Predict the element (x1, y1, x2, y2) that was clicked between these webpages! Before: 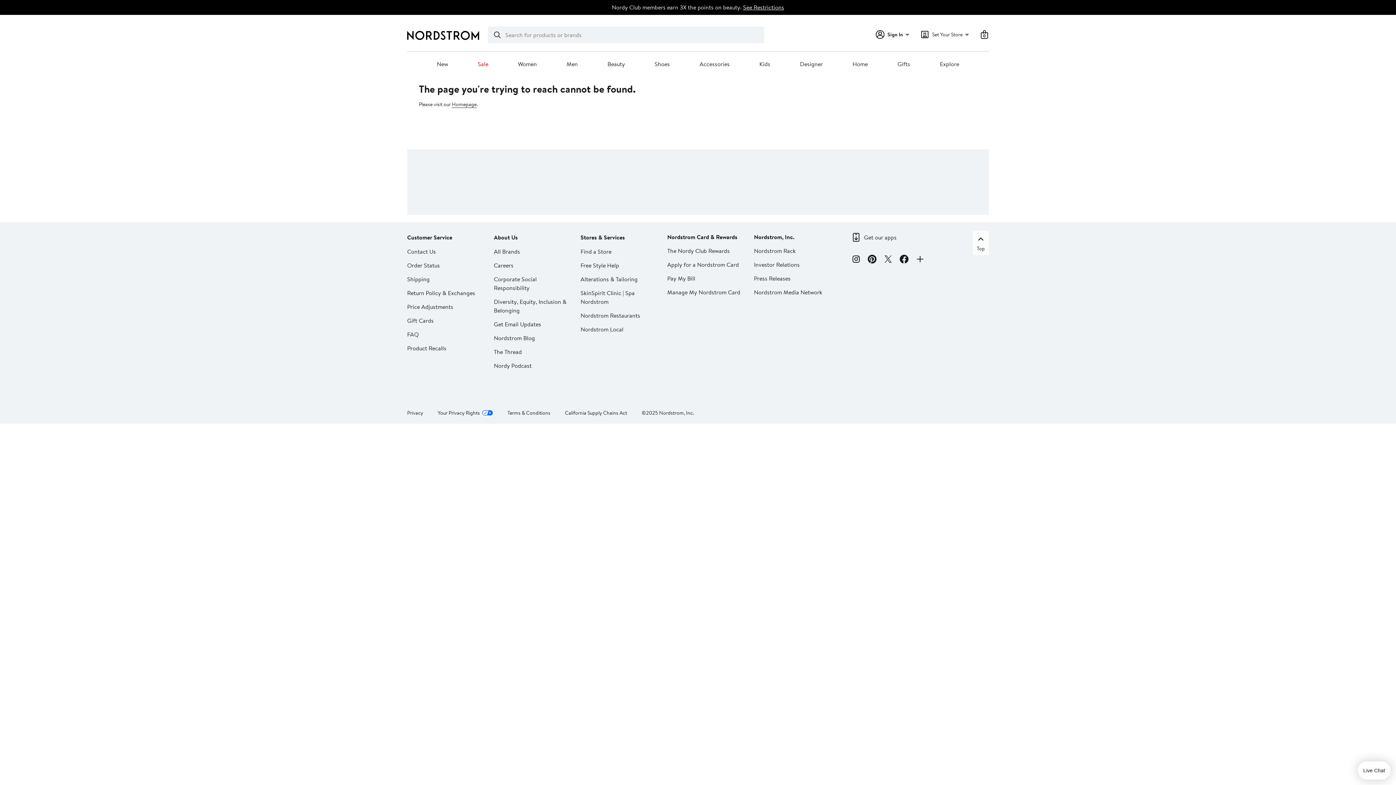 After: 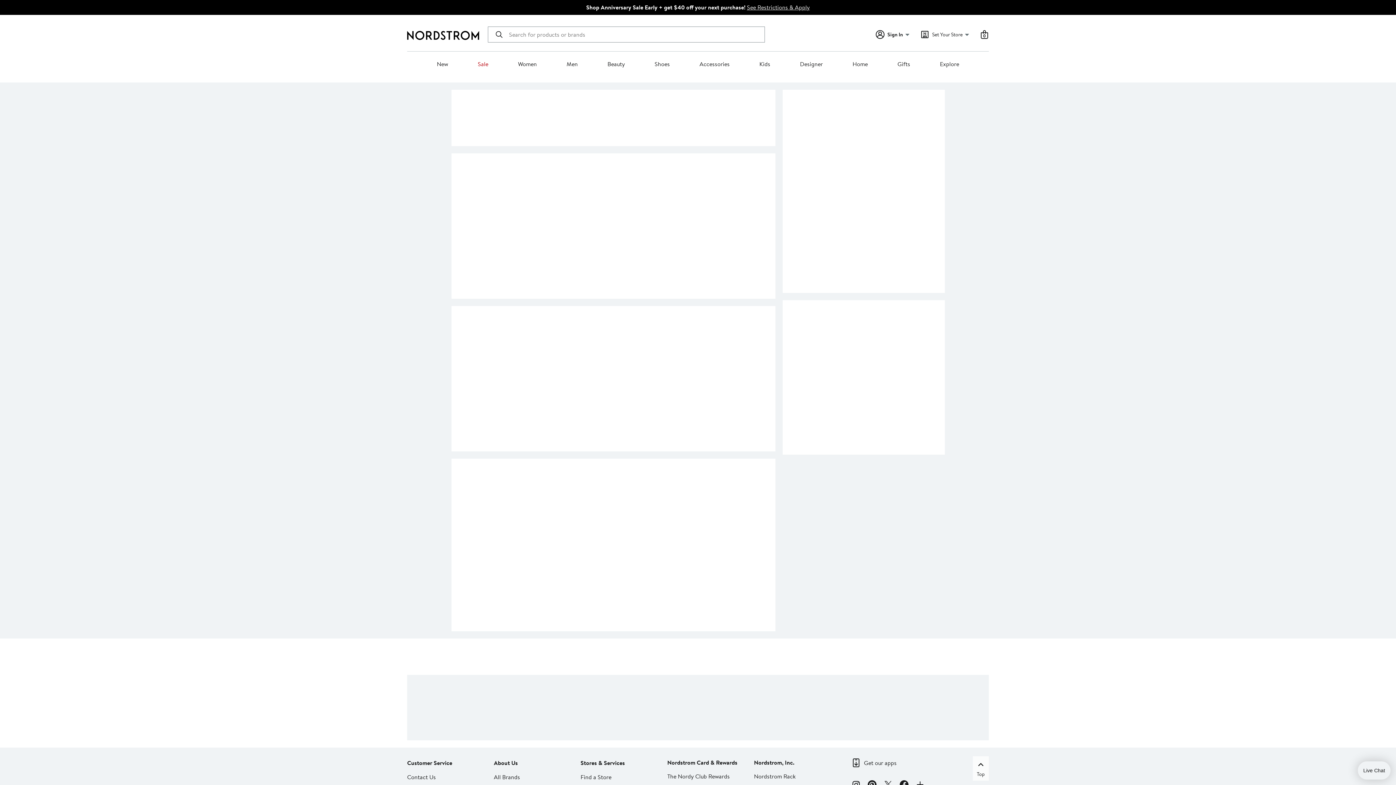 Action: label: 0 bbox: (980, 30, 989, 38)